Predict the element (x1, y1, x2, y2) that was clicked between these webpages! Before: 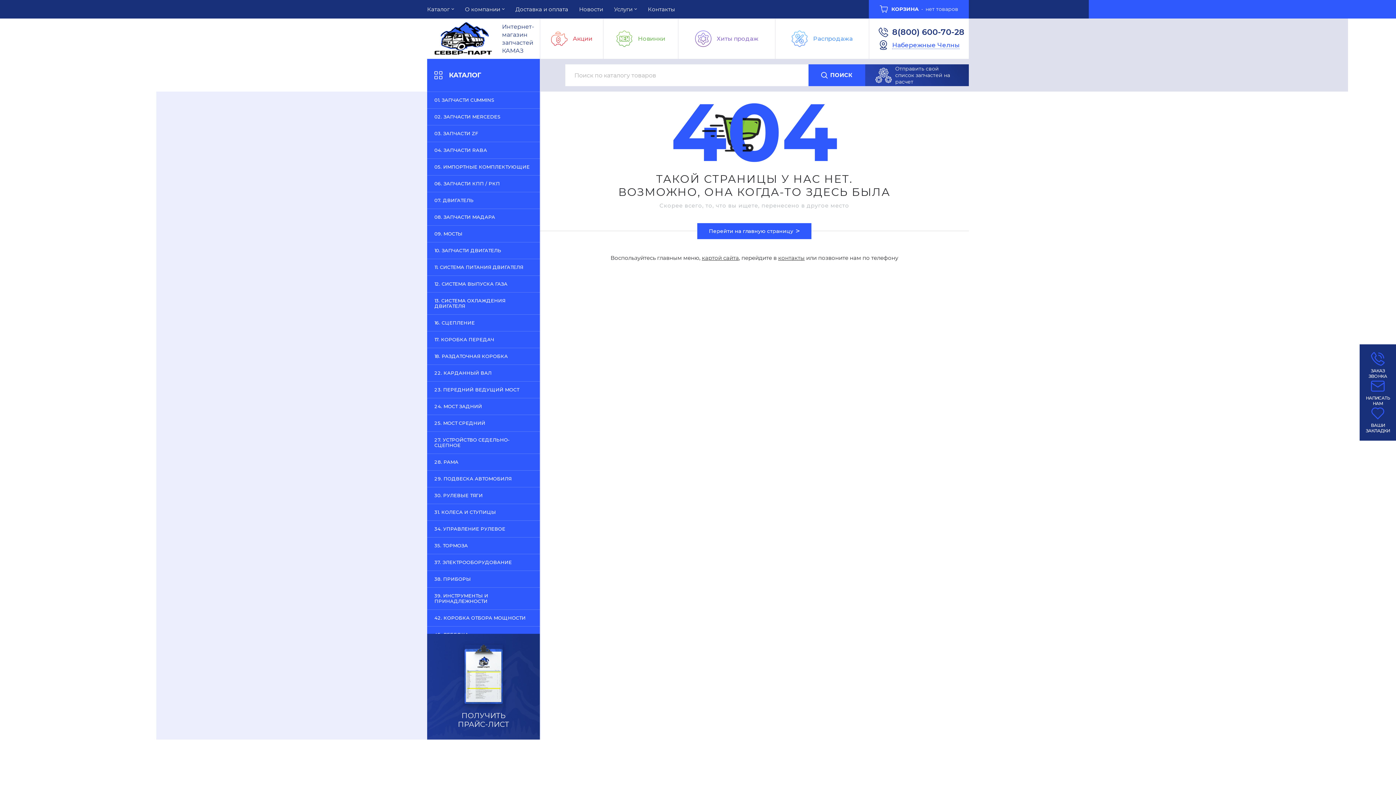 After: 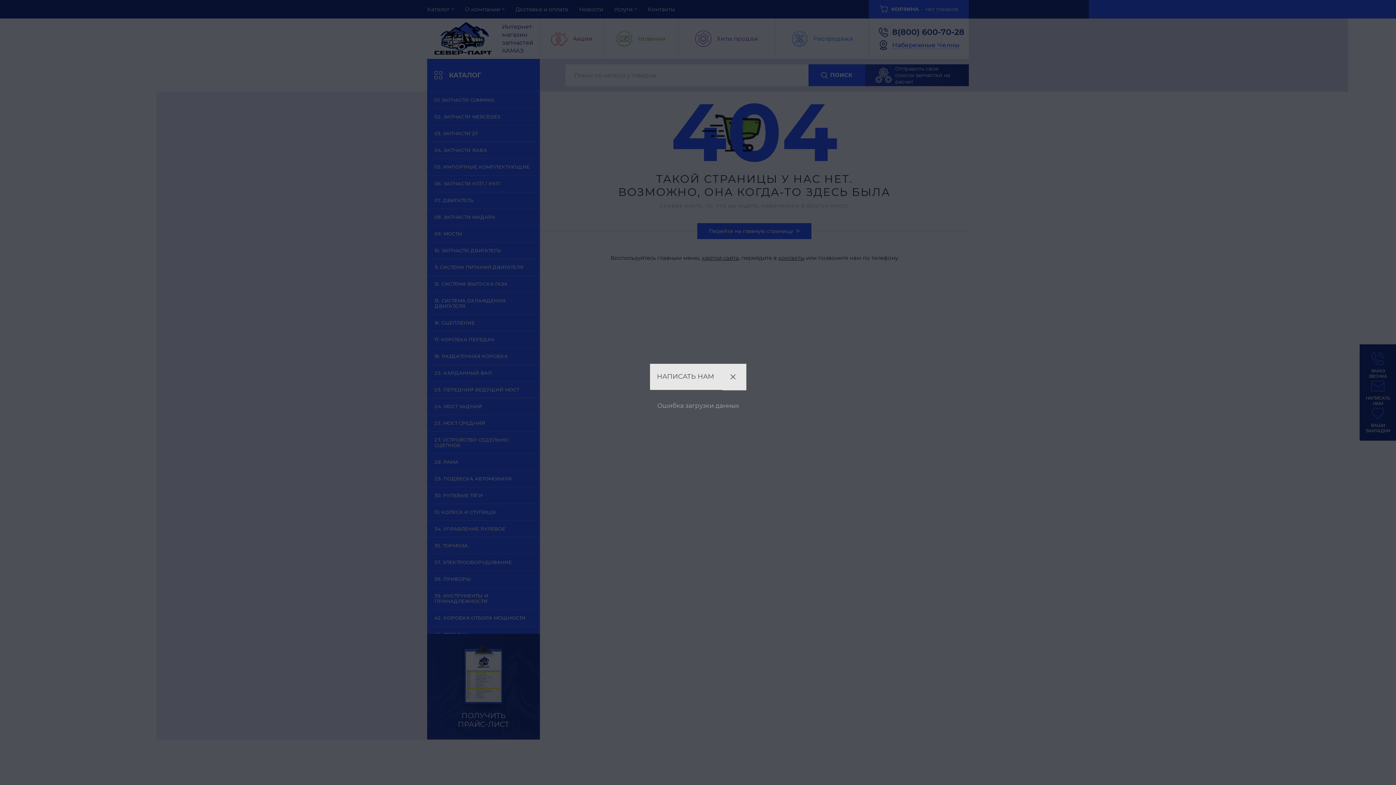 Action: label: НАПИСАТЬ НАМ bbox: (1365, 379, 1390, 406)